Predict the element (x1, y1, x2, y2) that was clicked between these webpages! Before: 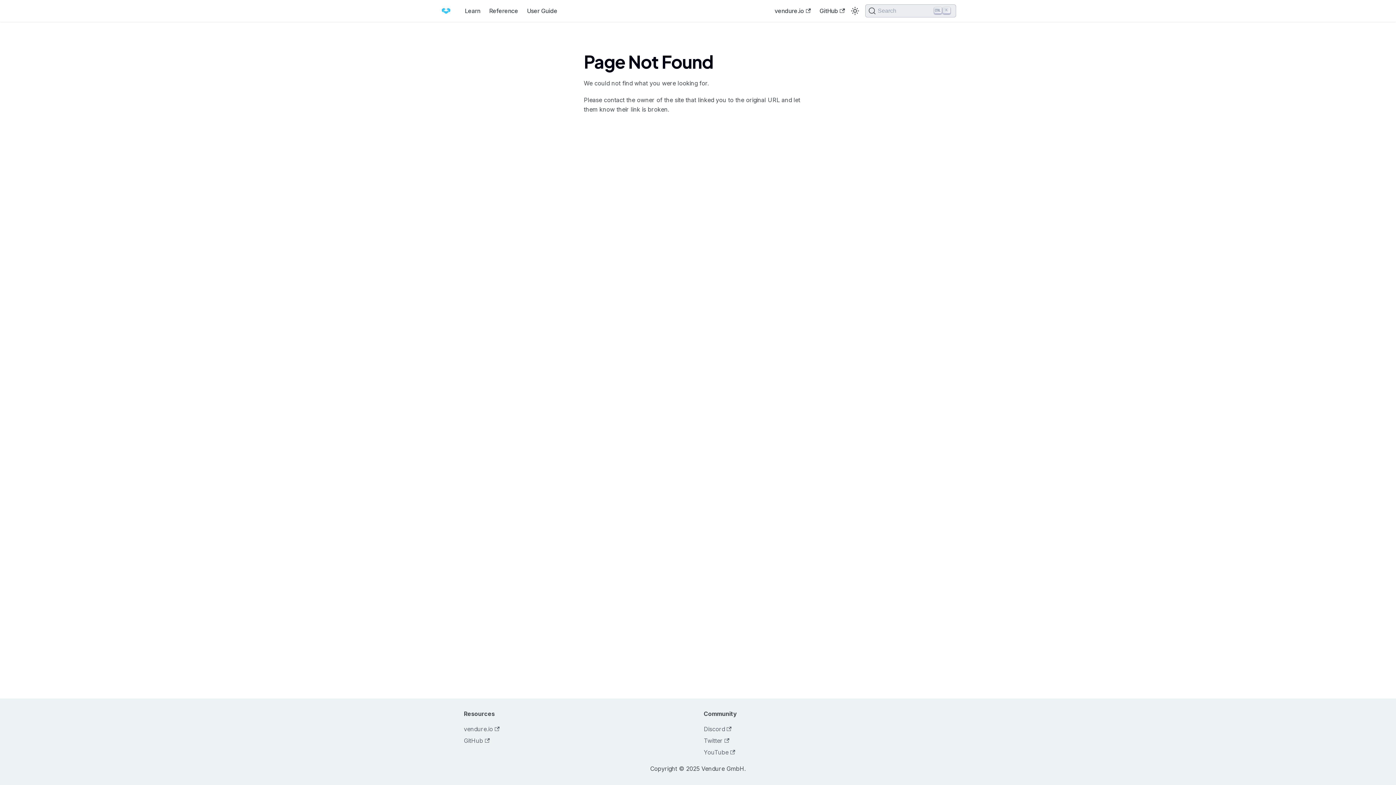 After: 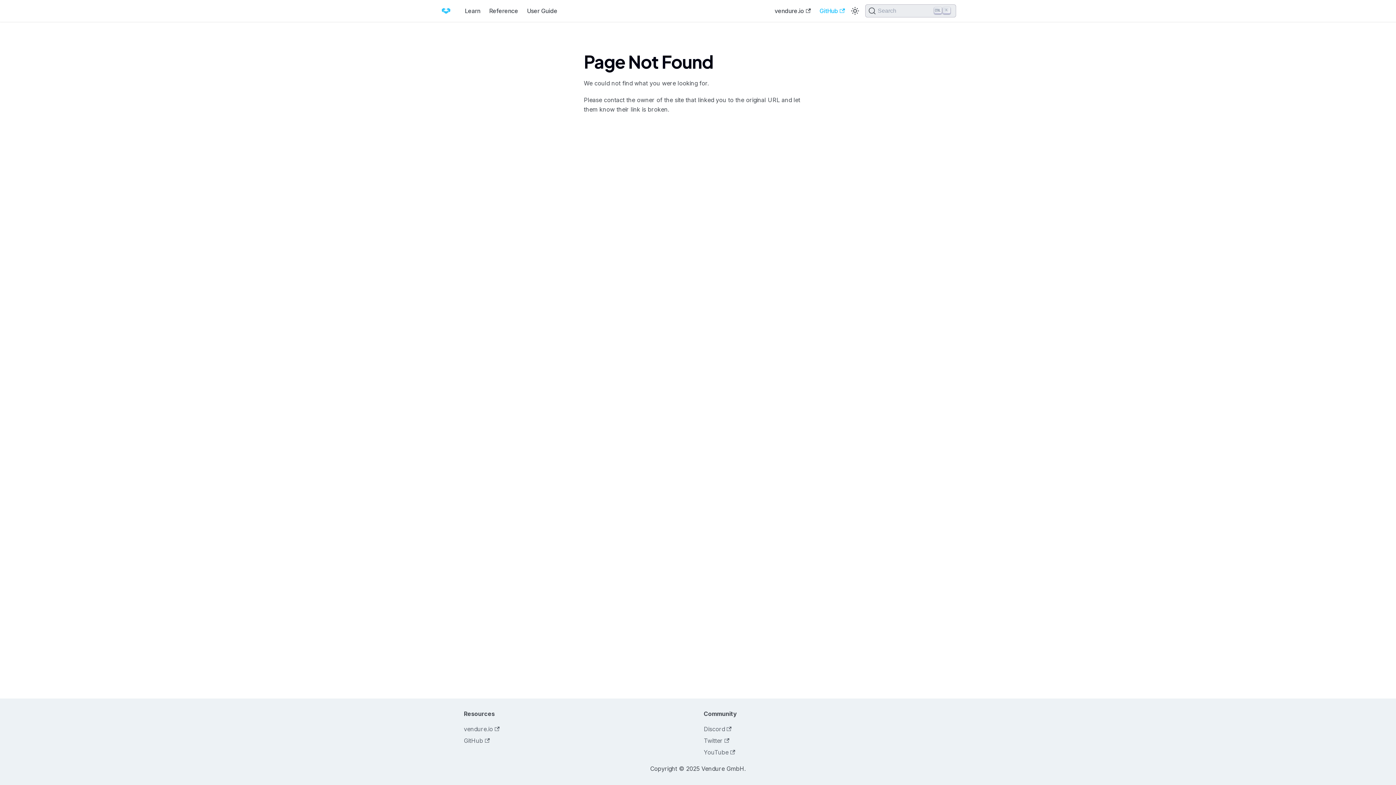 Action: bbox: (815, 4, 849, 17) label: GitHub